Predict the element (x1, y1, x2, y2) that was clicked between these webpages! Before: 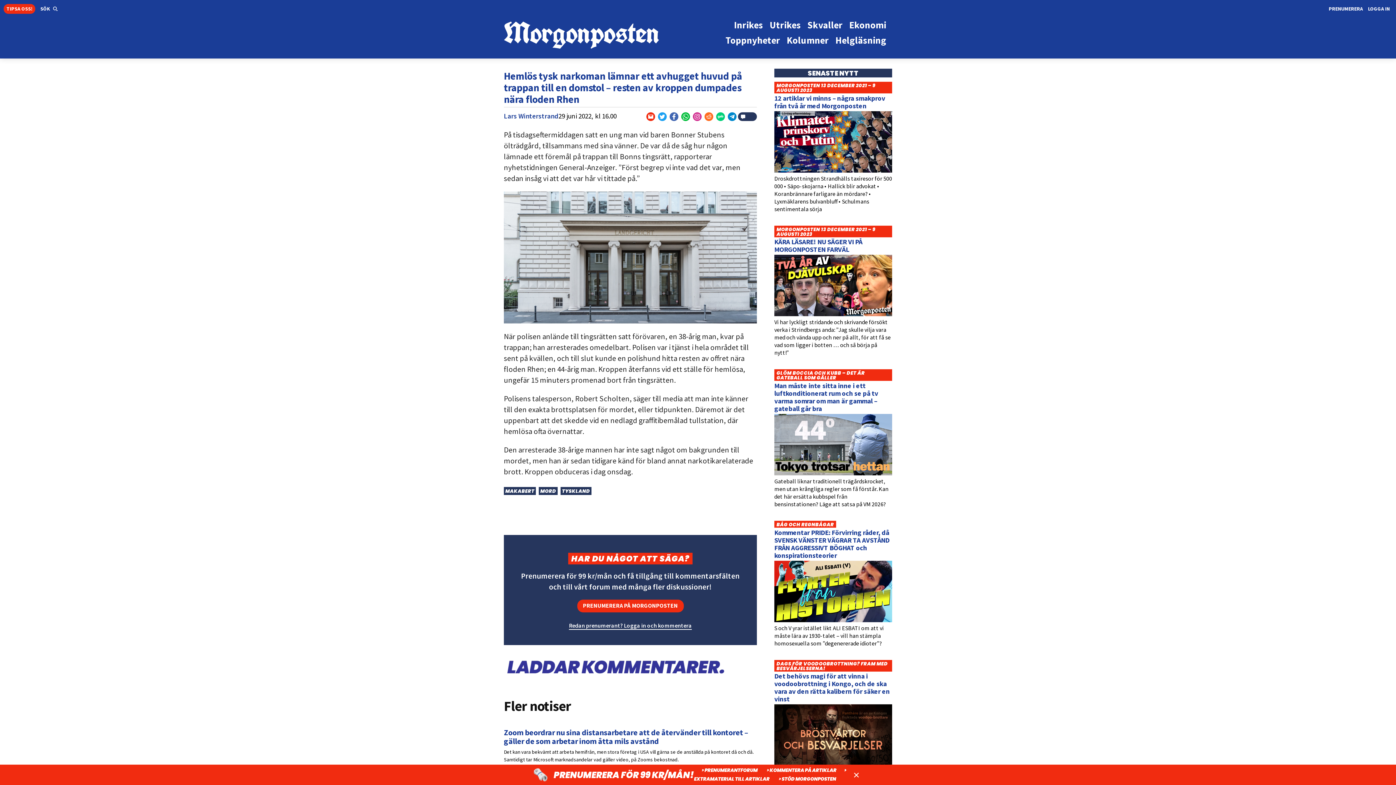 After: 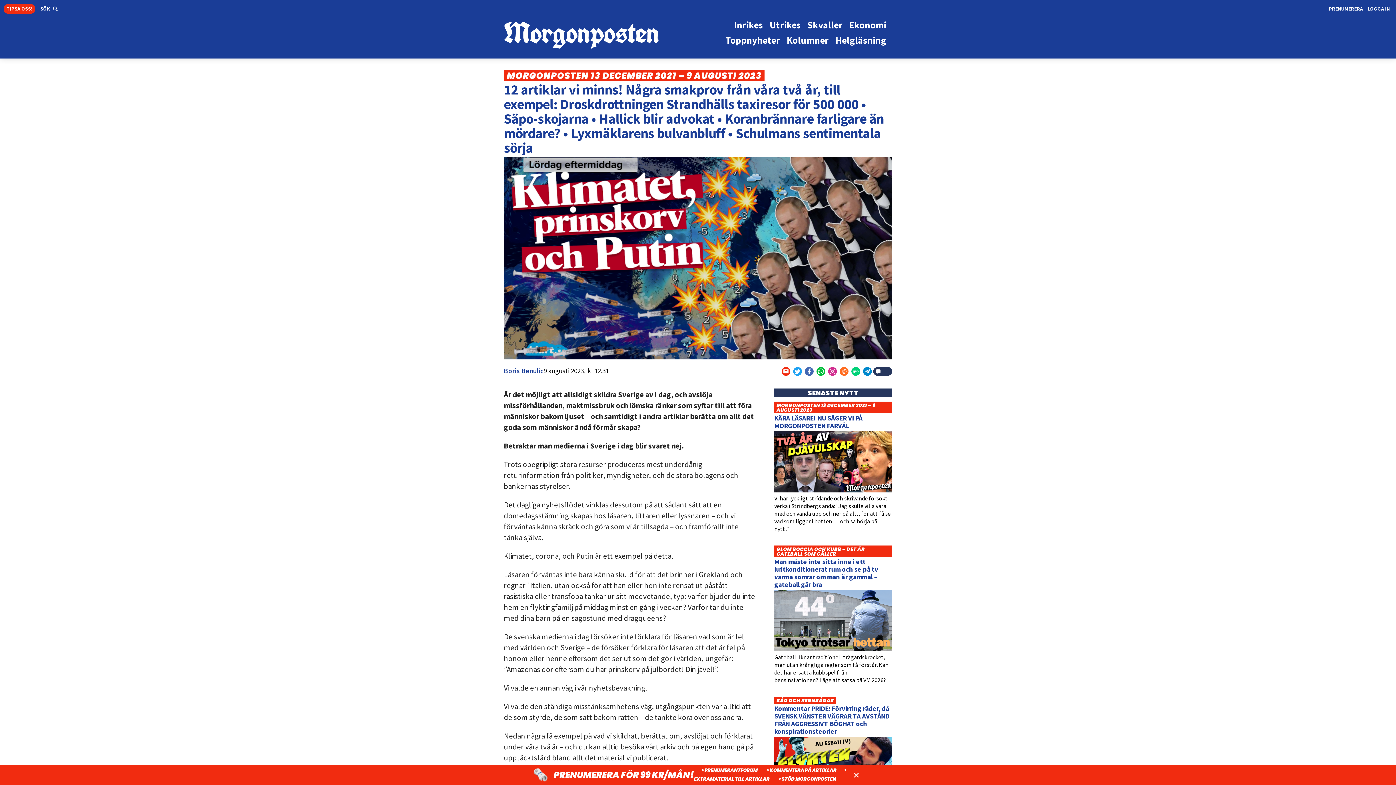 Action: label: Droskdrottningen Strandhälls taxiresor för 500 000 • Säpo-skojarna • Hallick blir advokat • Koranbrännare farligare än mördare? • Lyxmäklarens bulvanbluff • Schulmans sentimentala sörja bbox: (774, 174, 892, 212)